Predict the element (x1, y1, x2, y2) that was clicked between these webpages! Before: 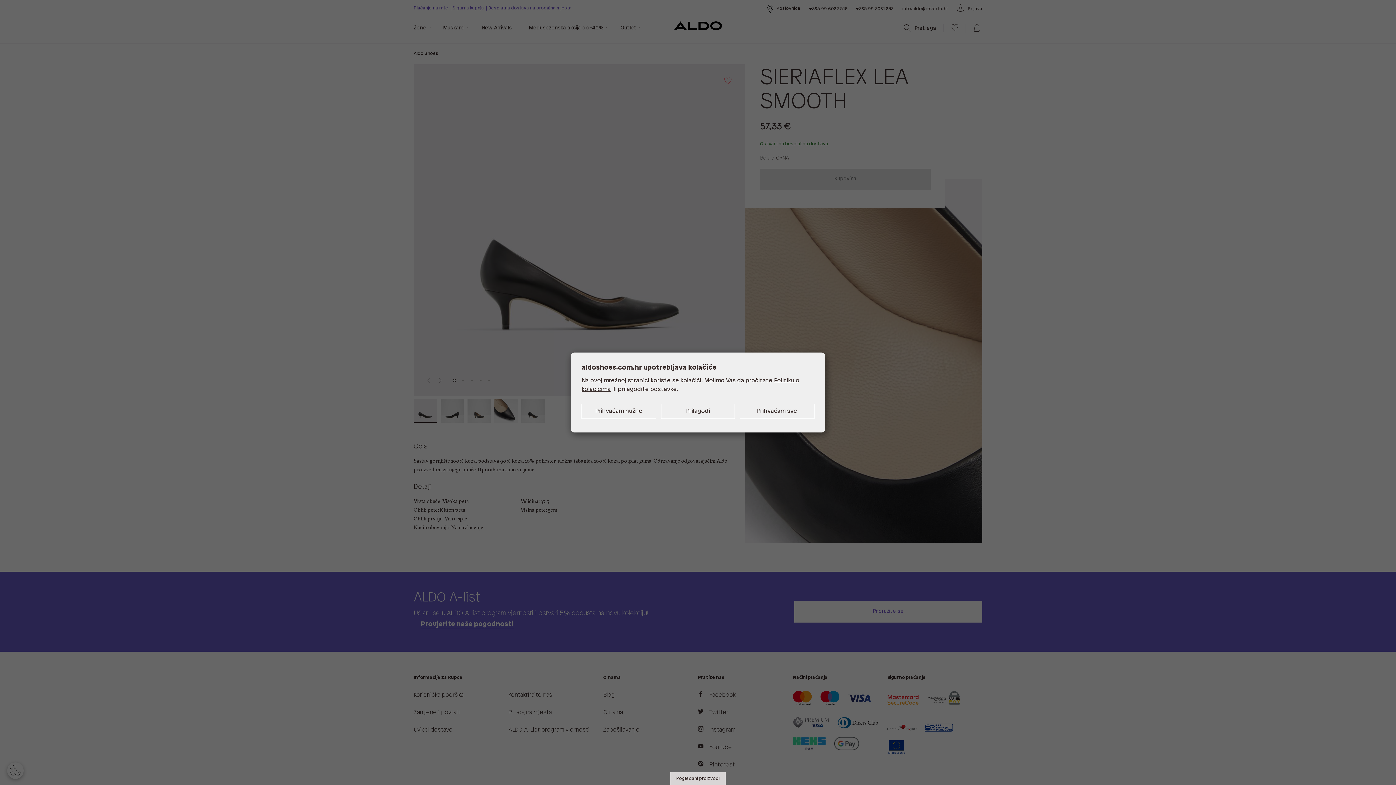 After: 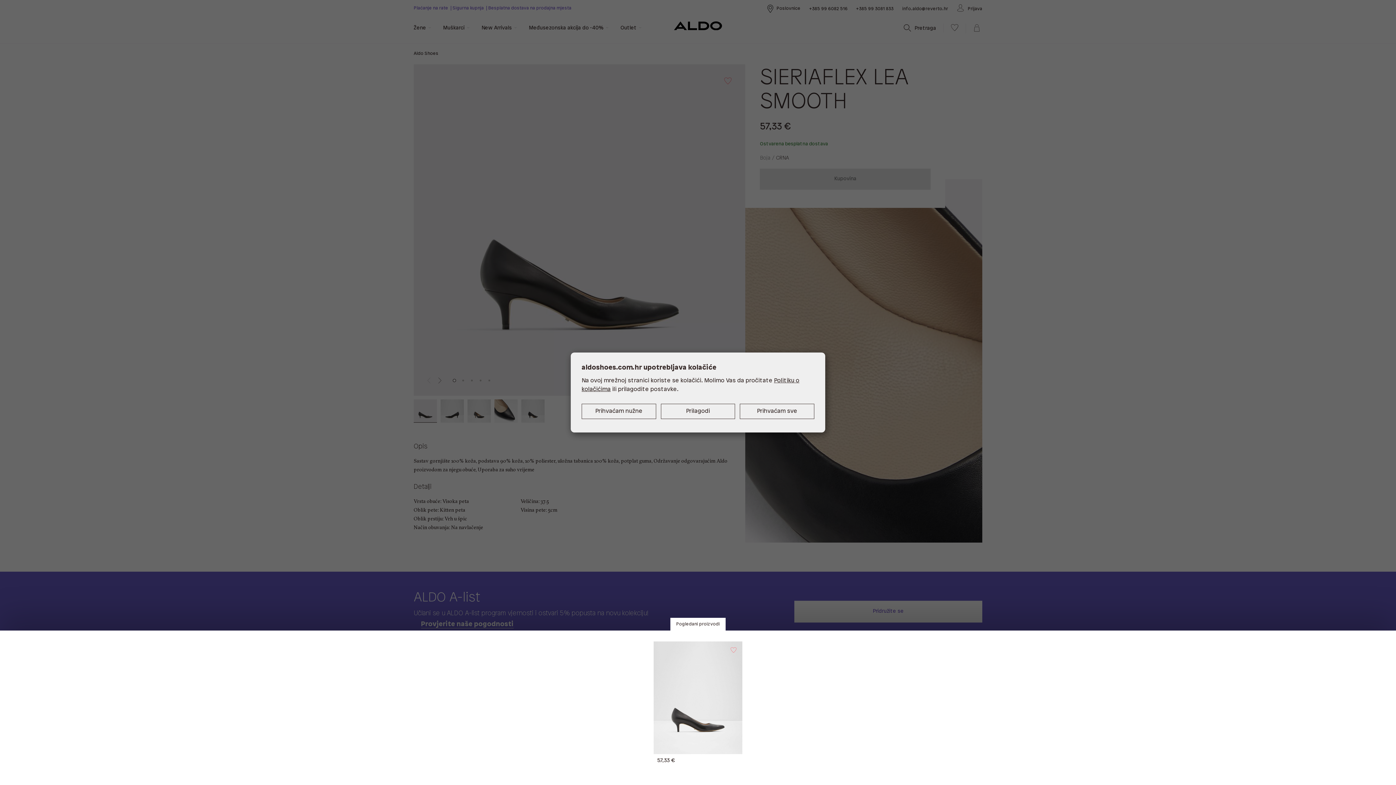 Action: label: Pogledani proizvodi bbox: (670, 772, 725, 785)